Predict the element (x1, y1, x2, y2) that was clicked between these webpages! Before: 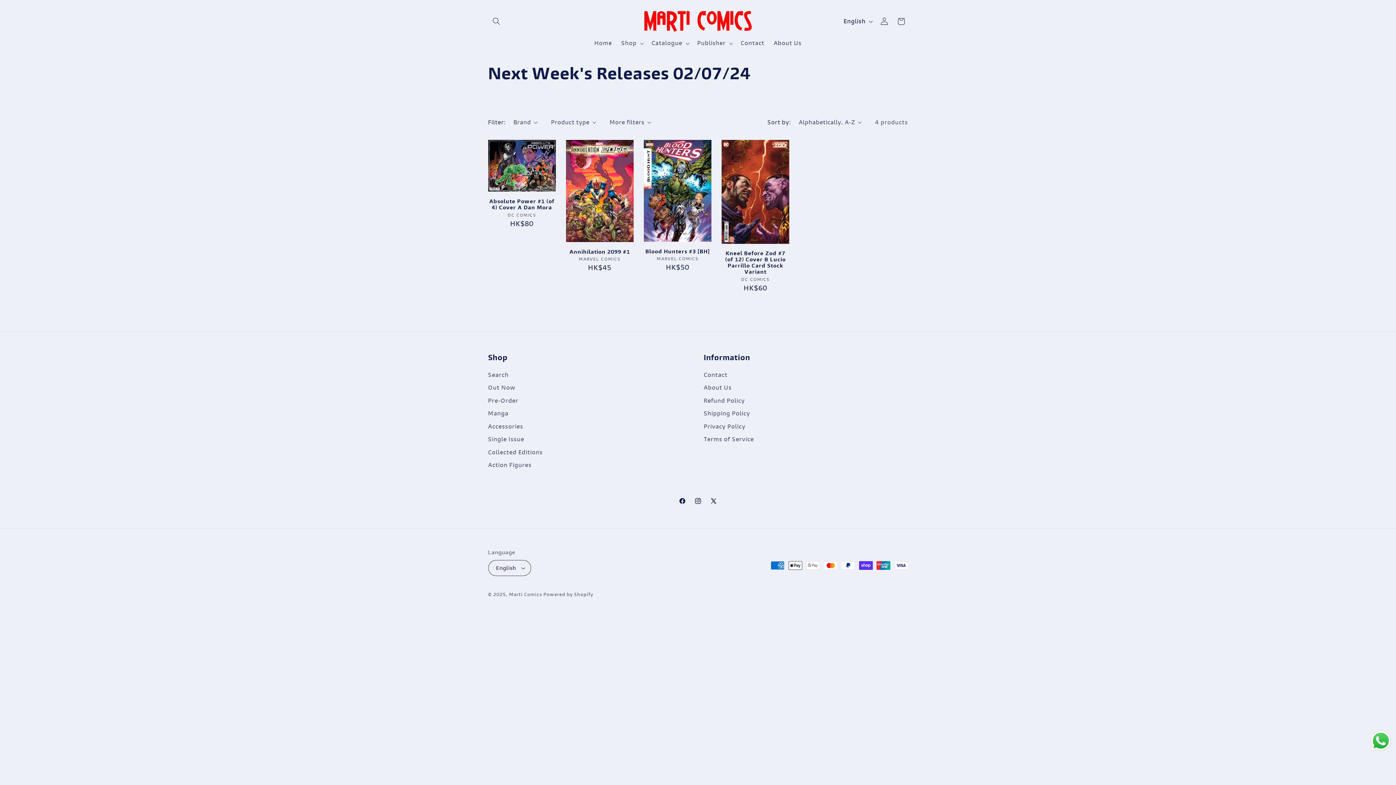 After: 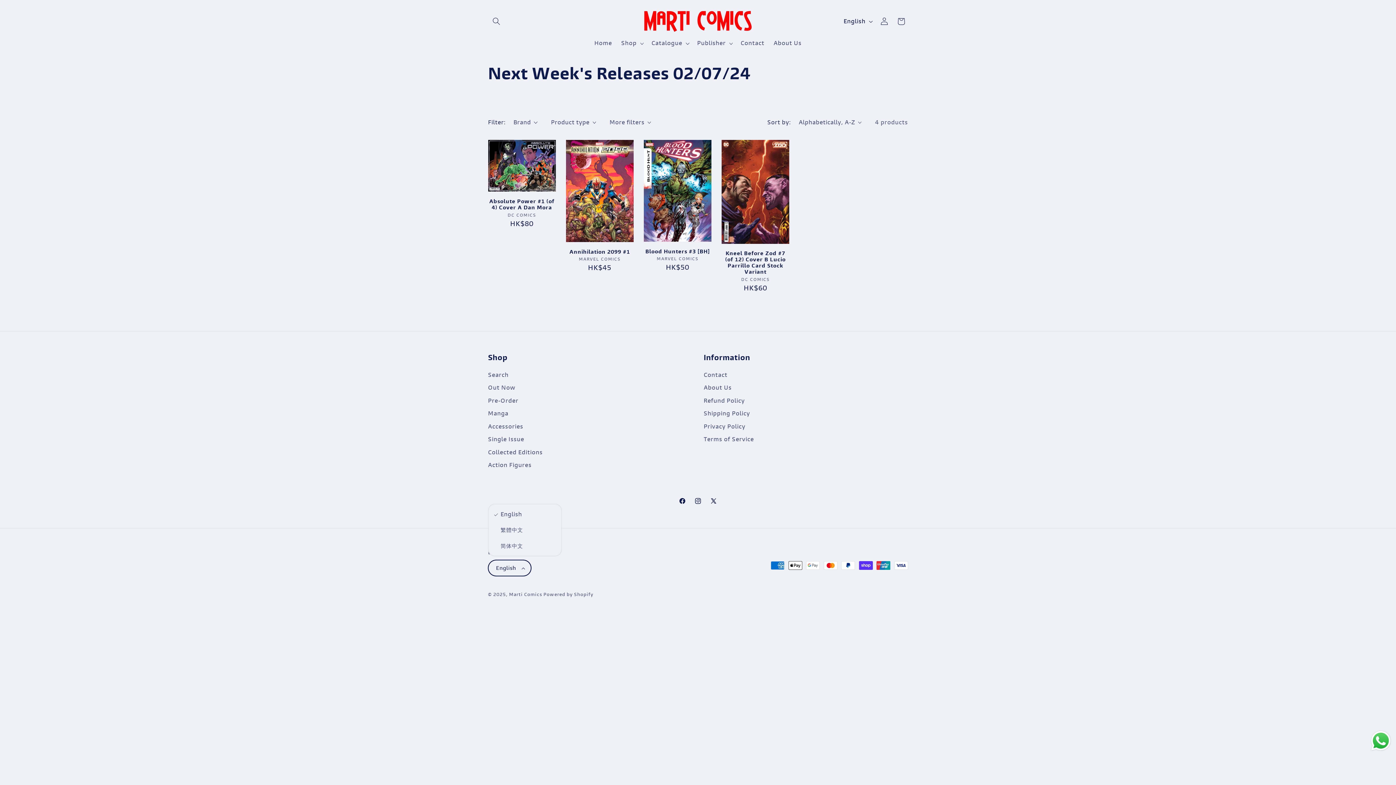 Action: bbox: (488, 560, 531, 576) label: English